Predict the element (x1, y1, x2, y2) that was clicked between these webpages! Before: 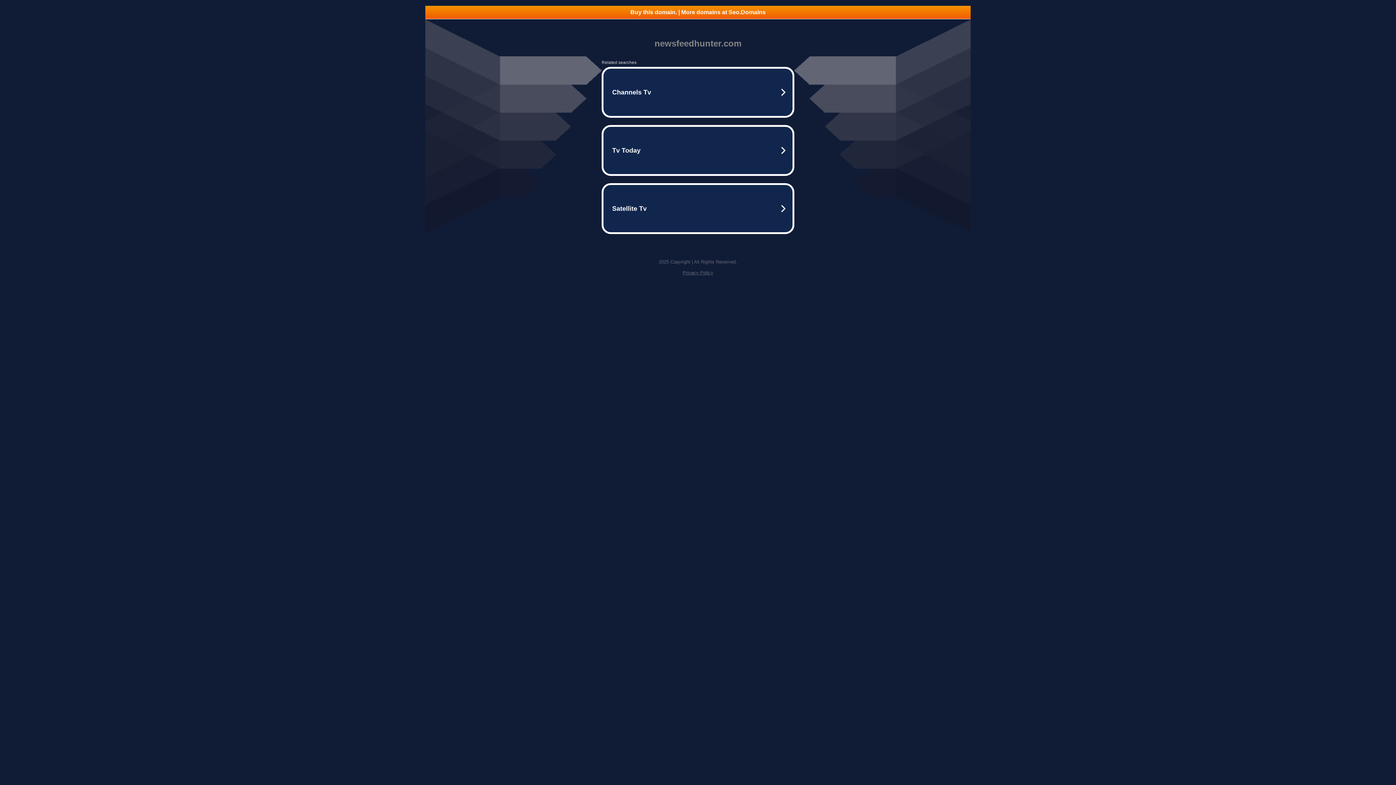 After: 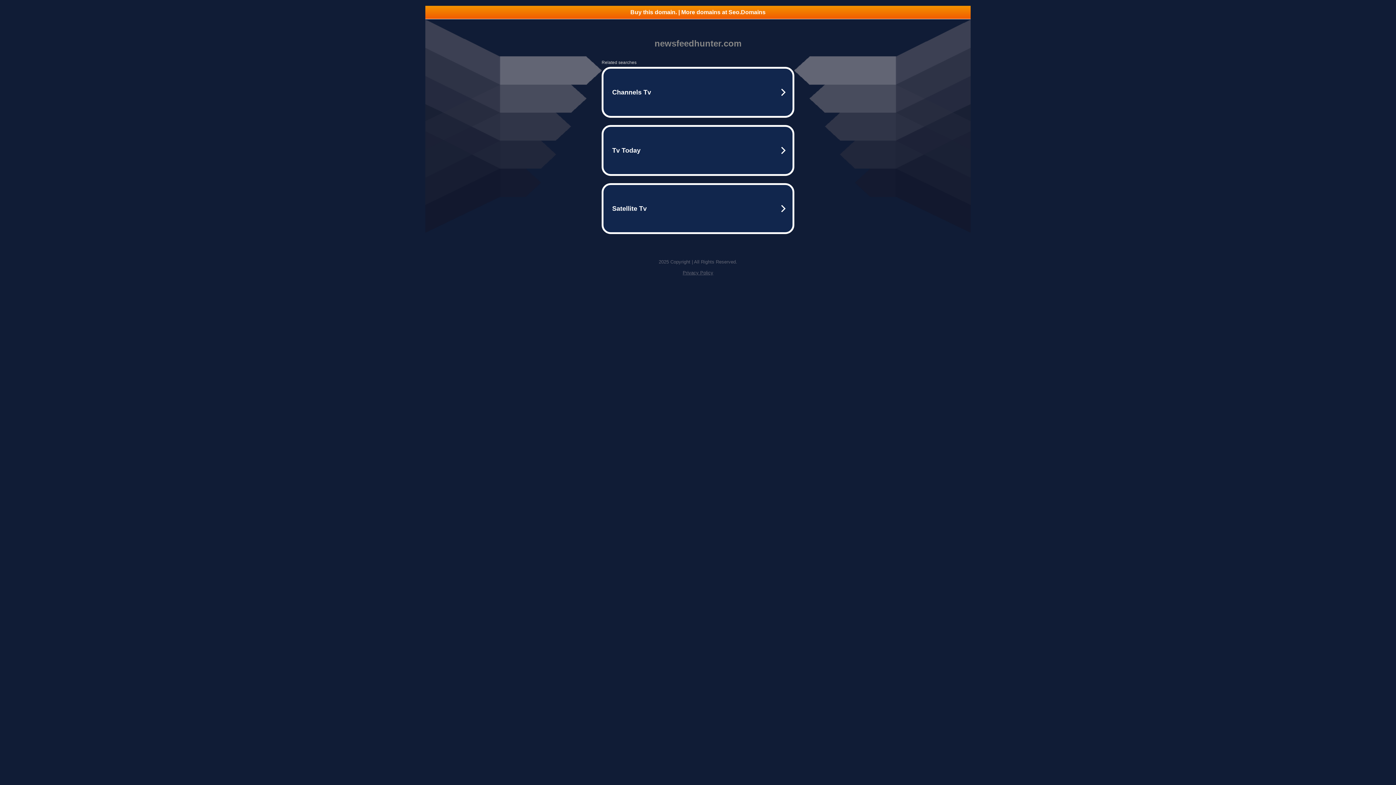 Action: bbox: (682, 270, 713, 275) label: Privacy Policy